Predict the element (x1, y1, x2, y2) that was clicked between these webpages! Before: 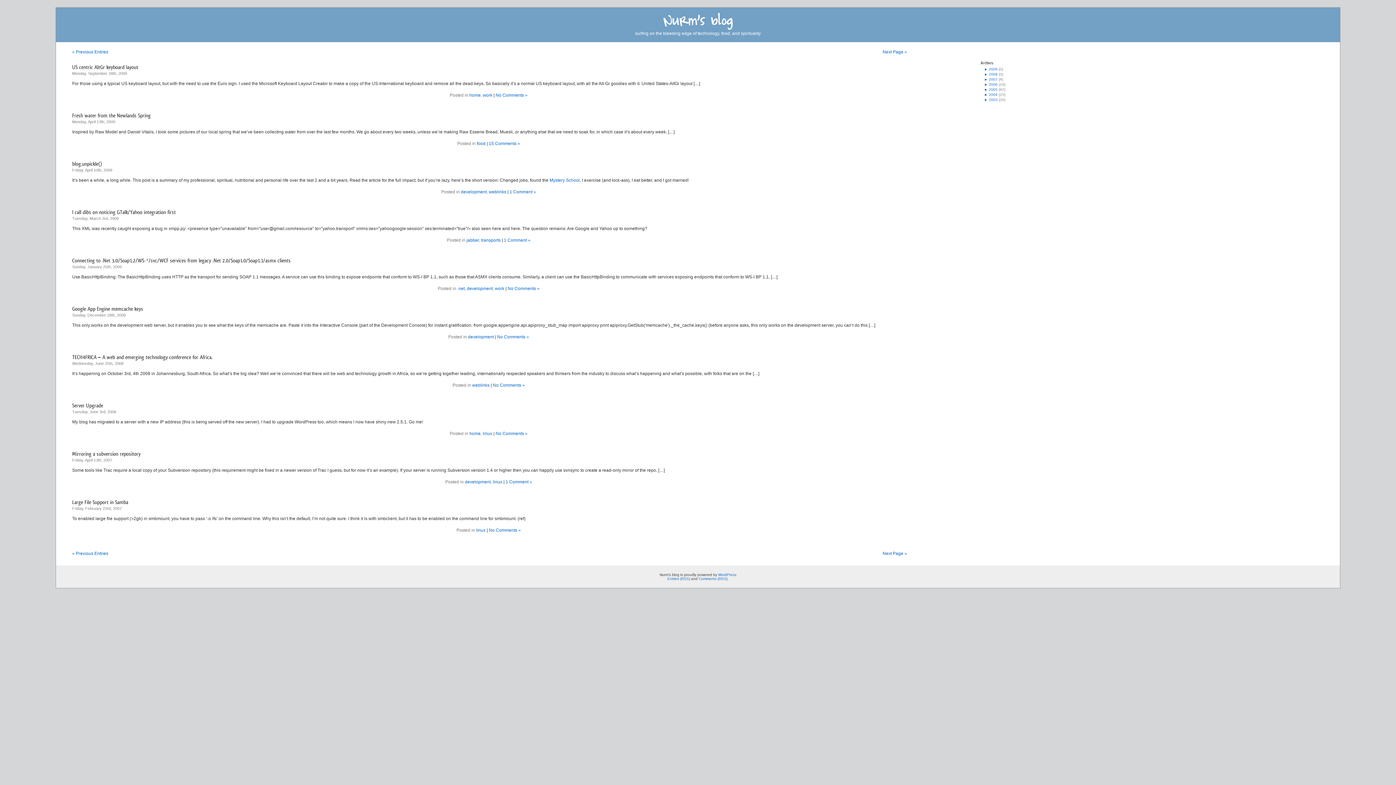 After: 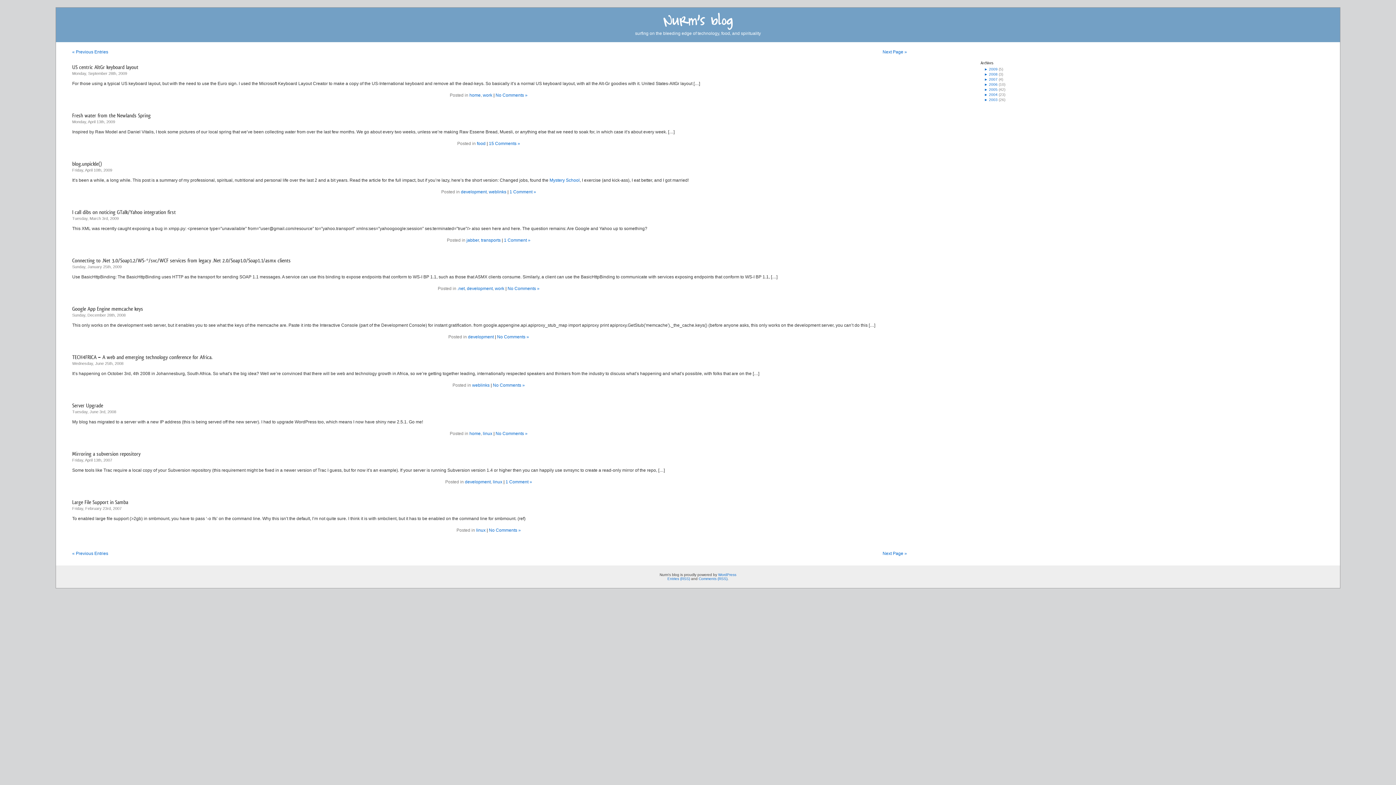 Action: label: jabber bbox: (466, 237, 479, 242)